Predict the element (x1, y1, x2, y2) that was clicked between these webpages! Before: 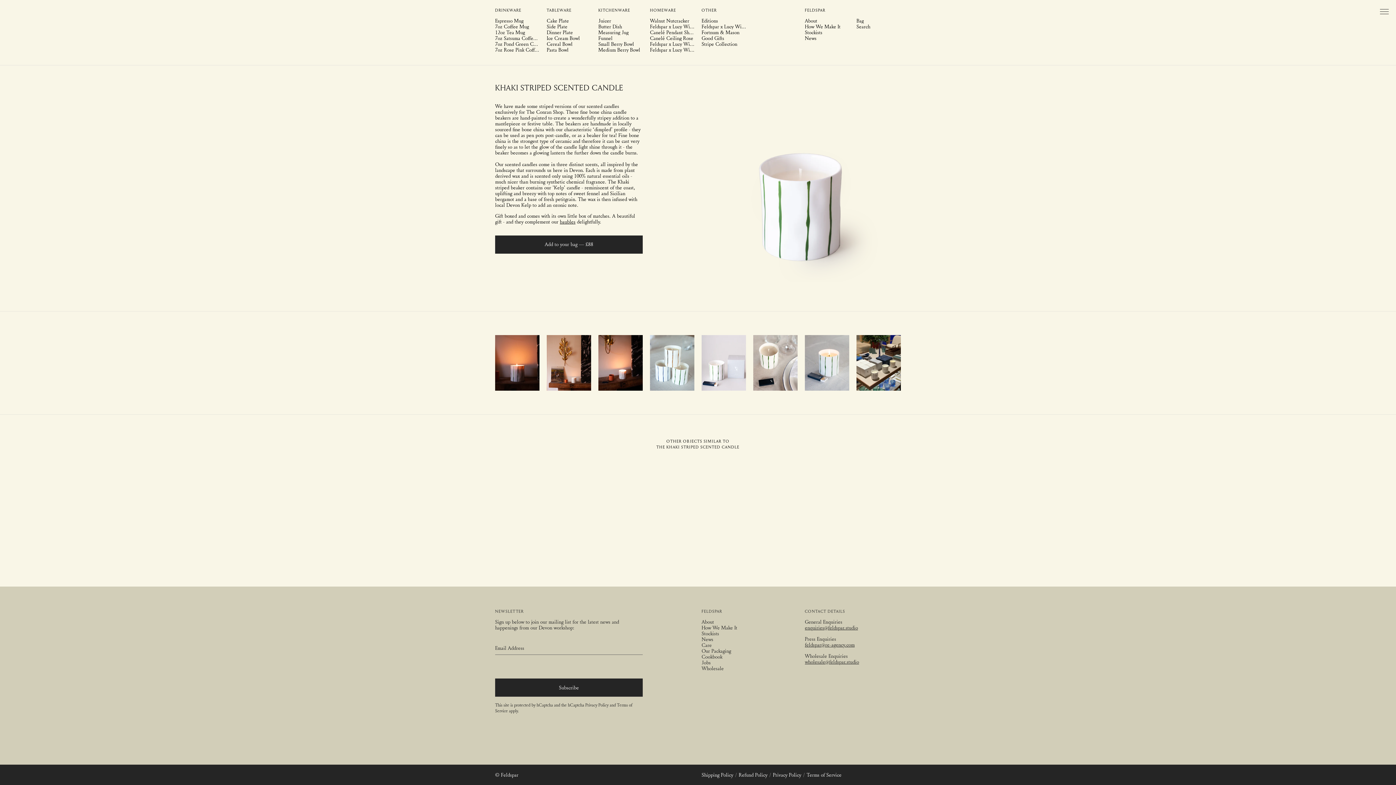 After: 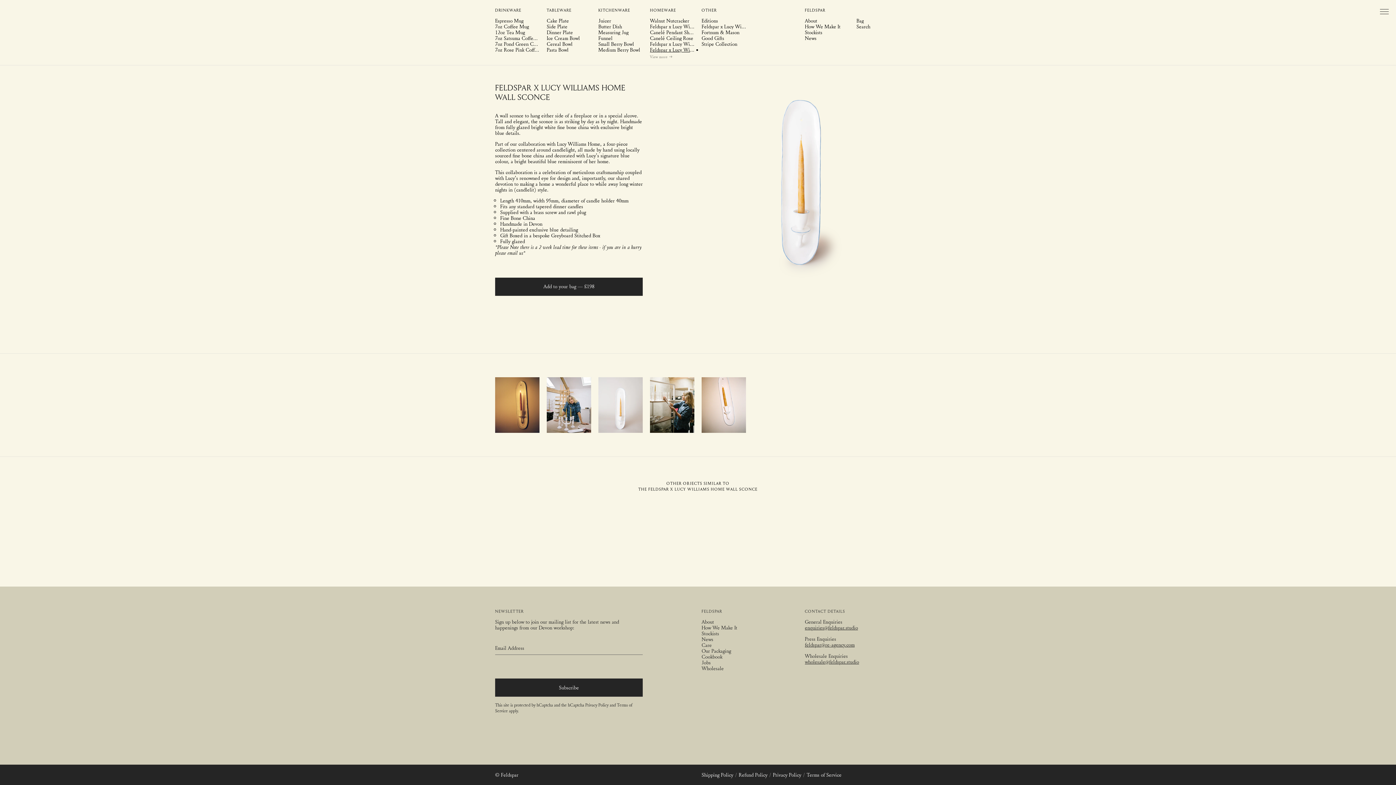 Action: bbox: (650, 46, 694, 52) label: Feldspar x Lucy Williams Home Wall Sconce